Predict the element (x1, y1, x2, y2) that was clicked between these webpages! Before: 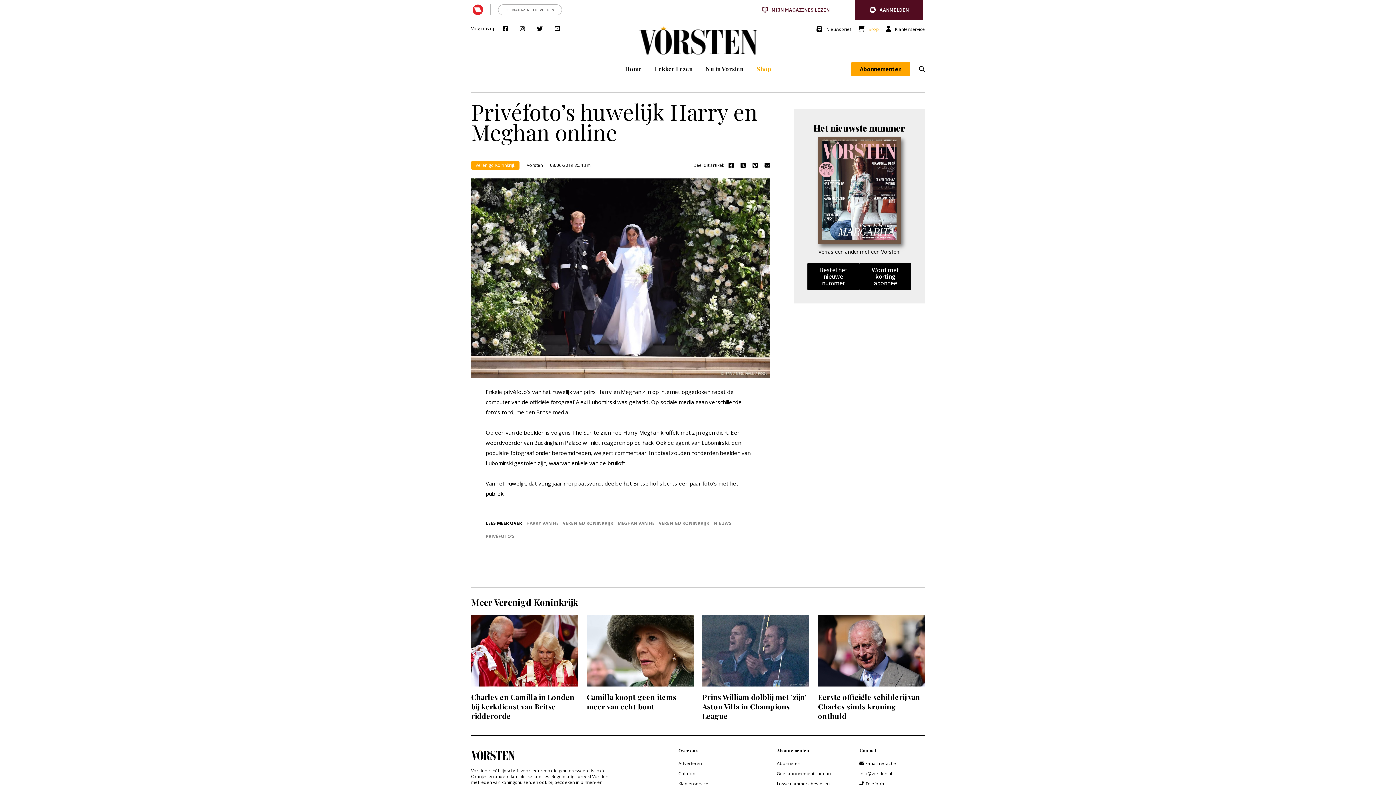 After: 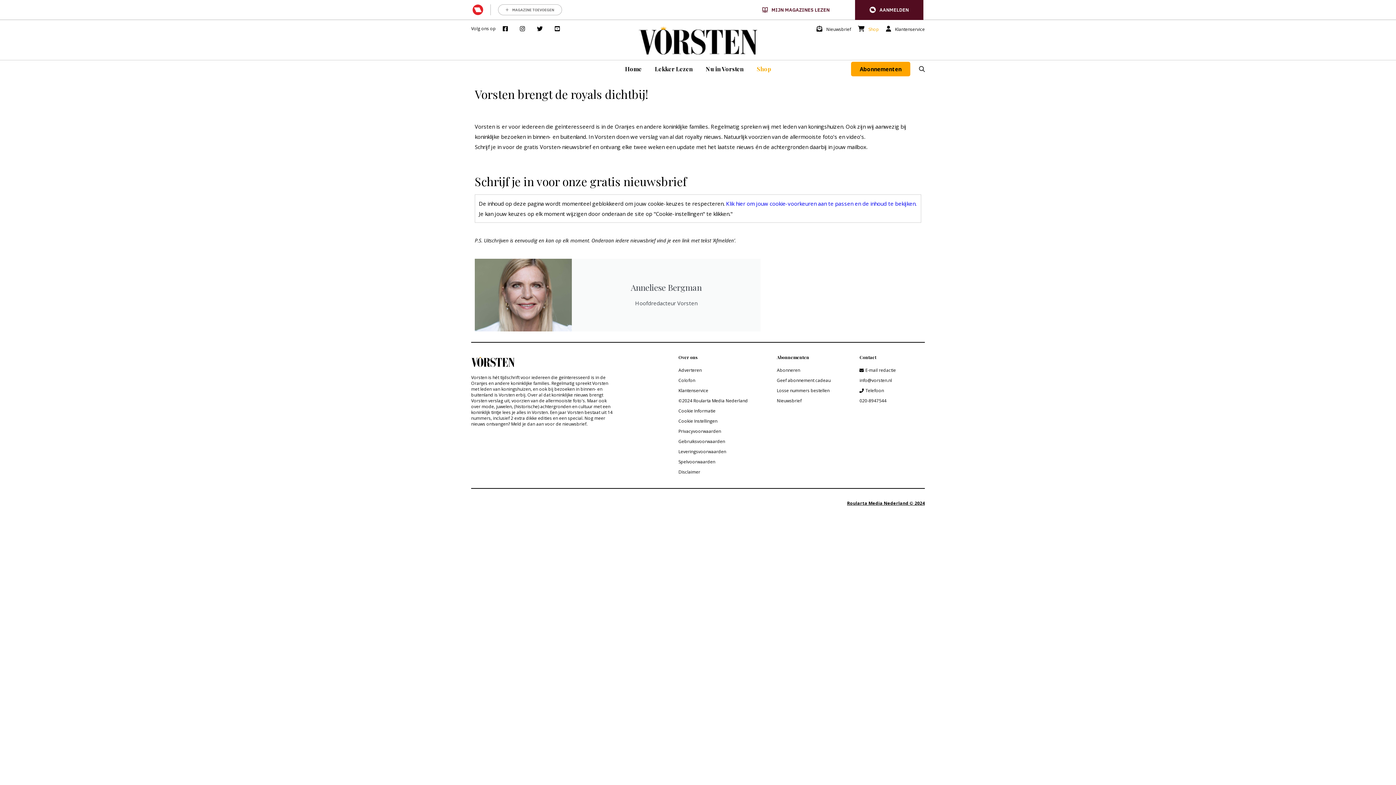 Action: bbox: (816, 26, 851, 32) label:  Nieuwsbrief